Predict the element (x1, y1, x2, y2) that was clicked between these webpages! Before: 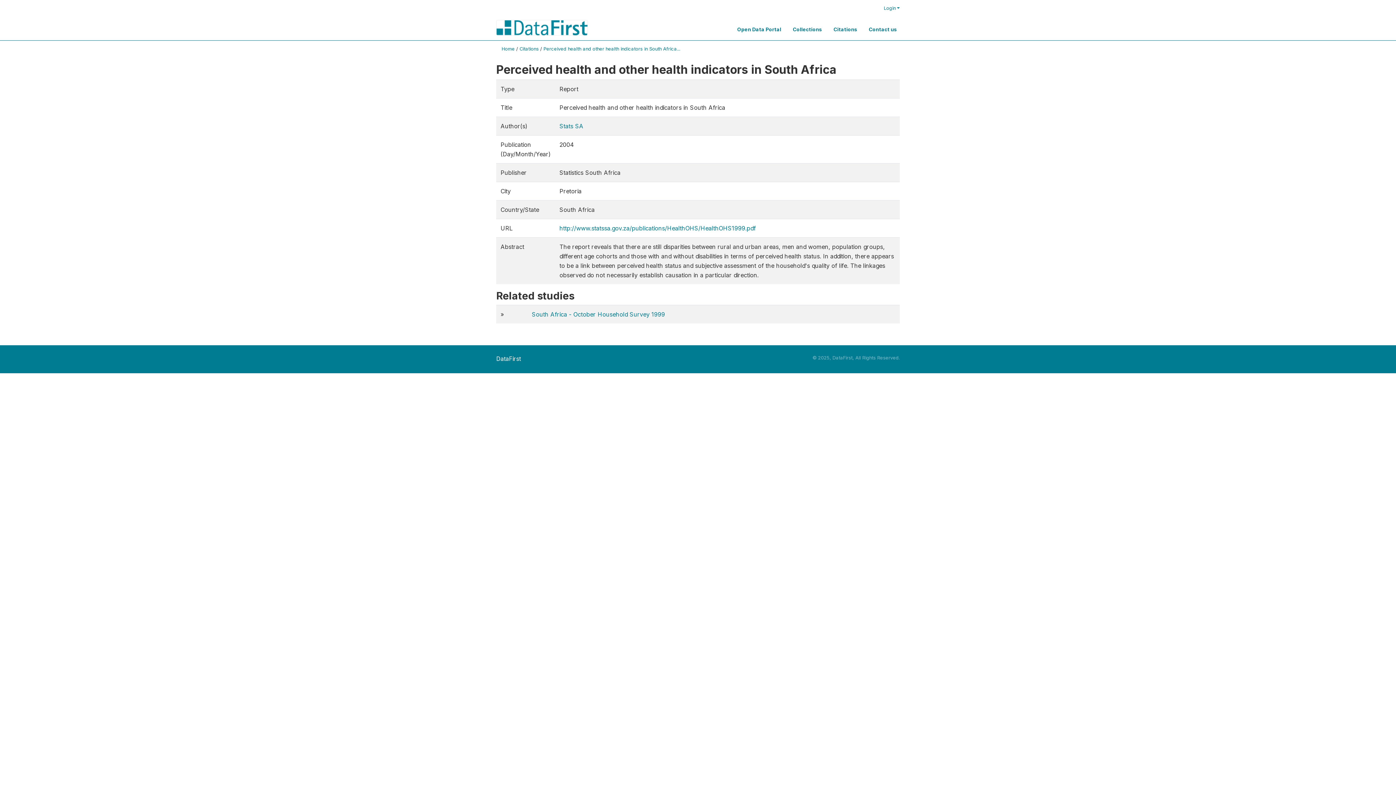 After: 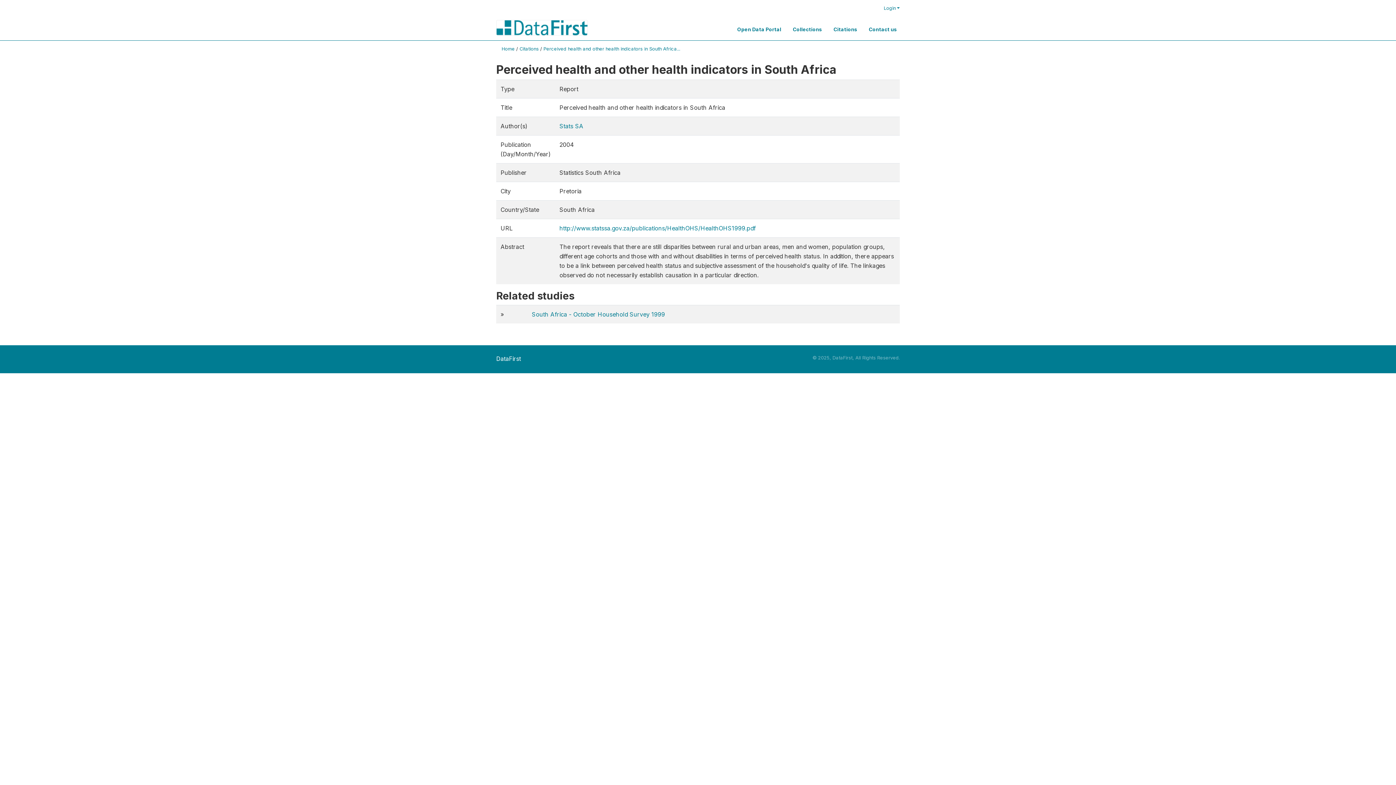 Action: label: Perceived health and other health indicators in South Africa... bbox: (543, 46, 680, 51)